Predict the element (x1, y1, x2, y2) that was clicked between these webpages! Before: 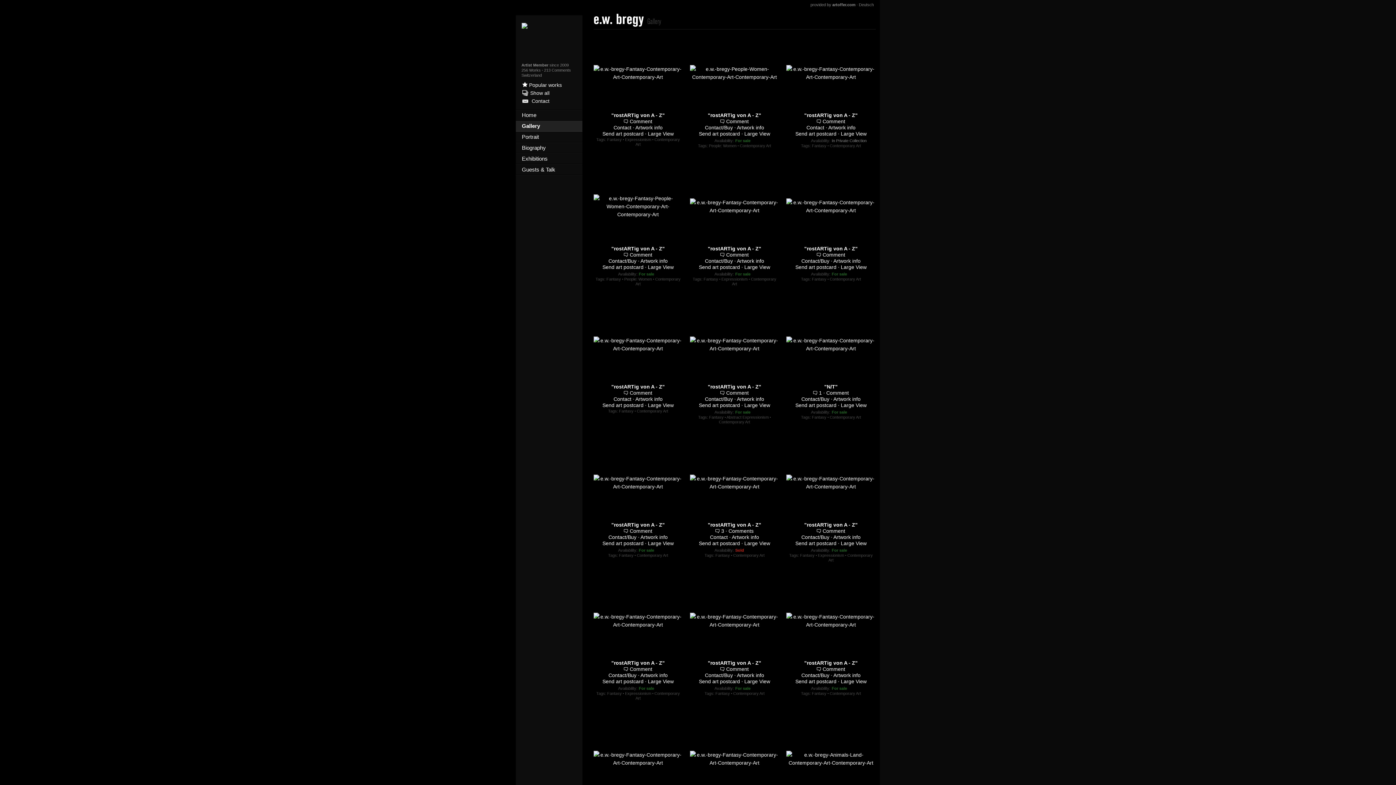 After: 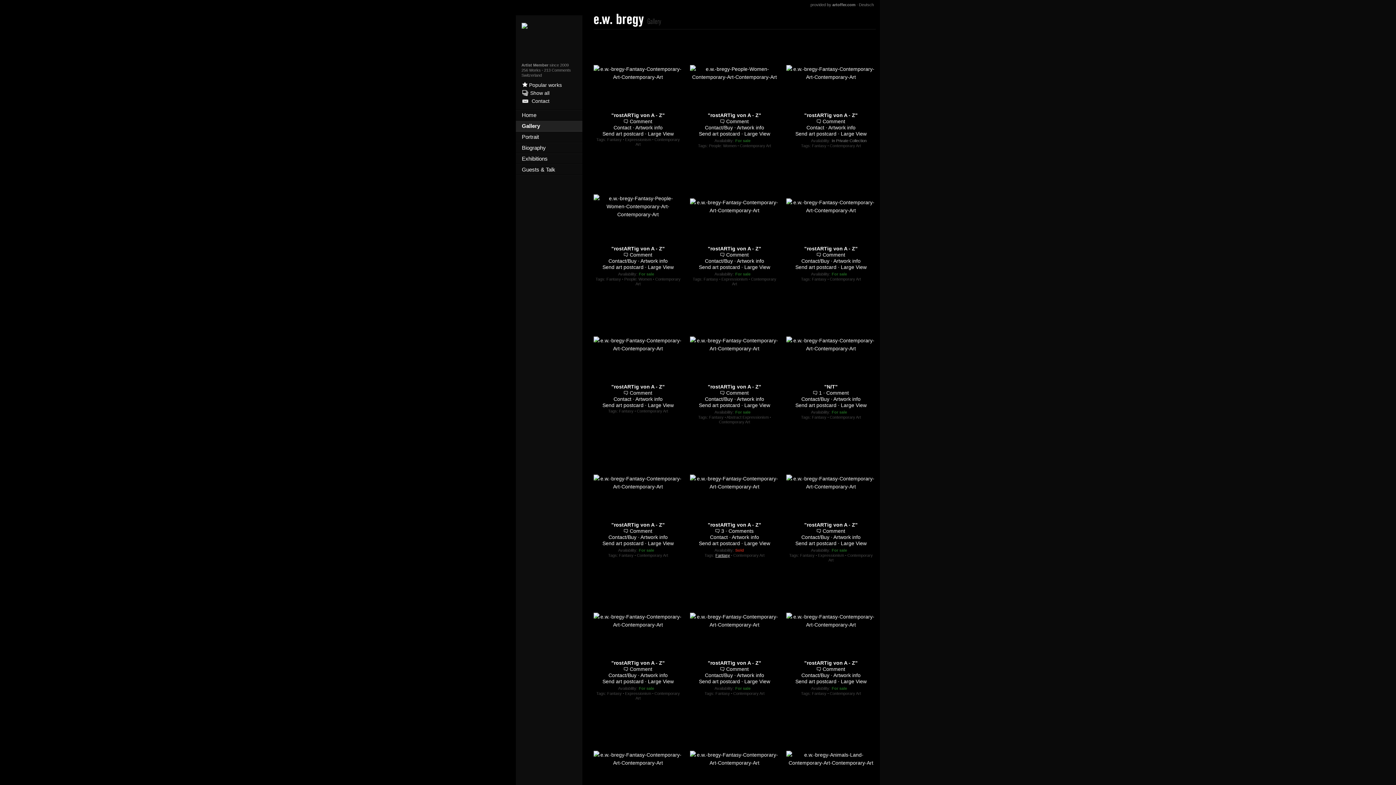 Action: label: Fantasy bbox: (715, 553, 730, 557)